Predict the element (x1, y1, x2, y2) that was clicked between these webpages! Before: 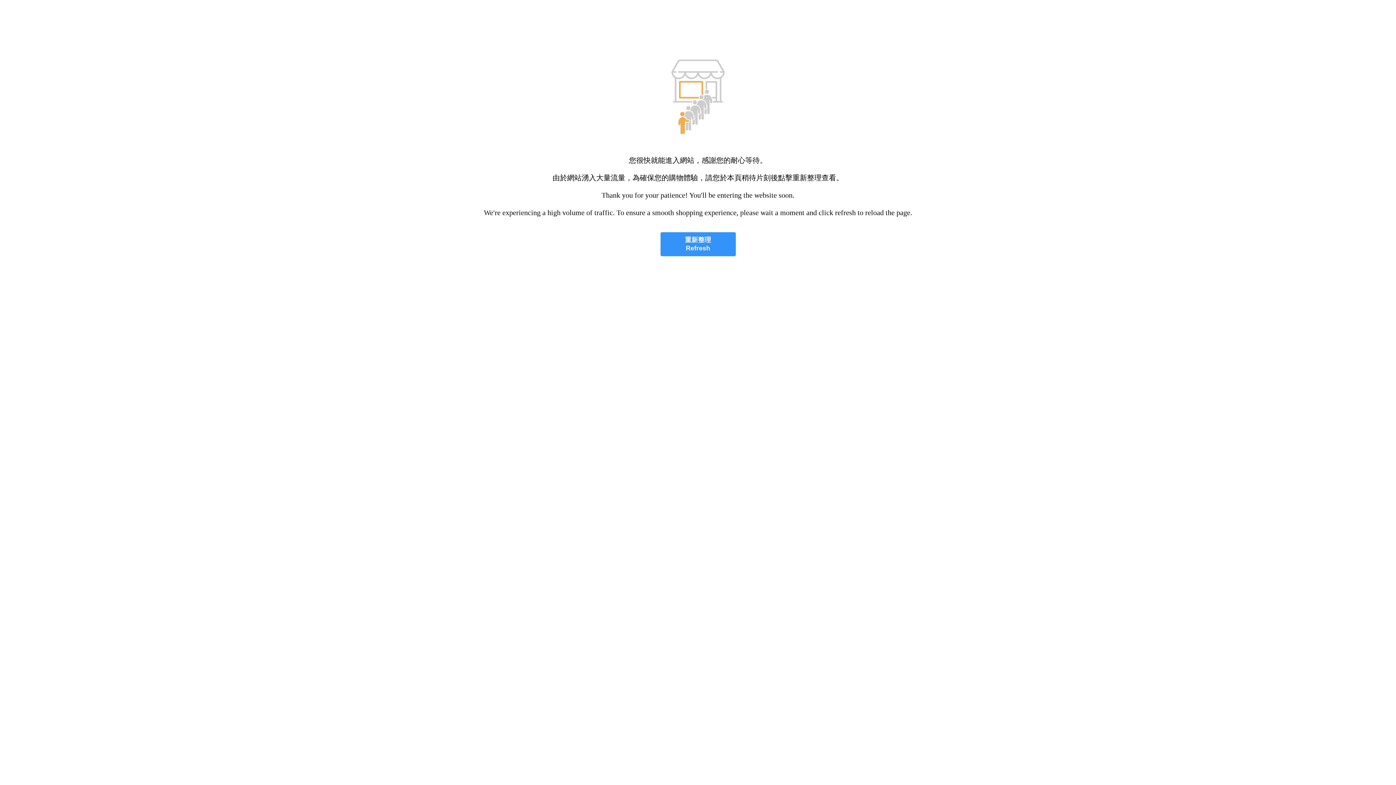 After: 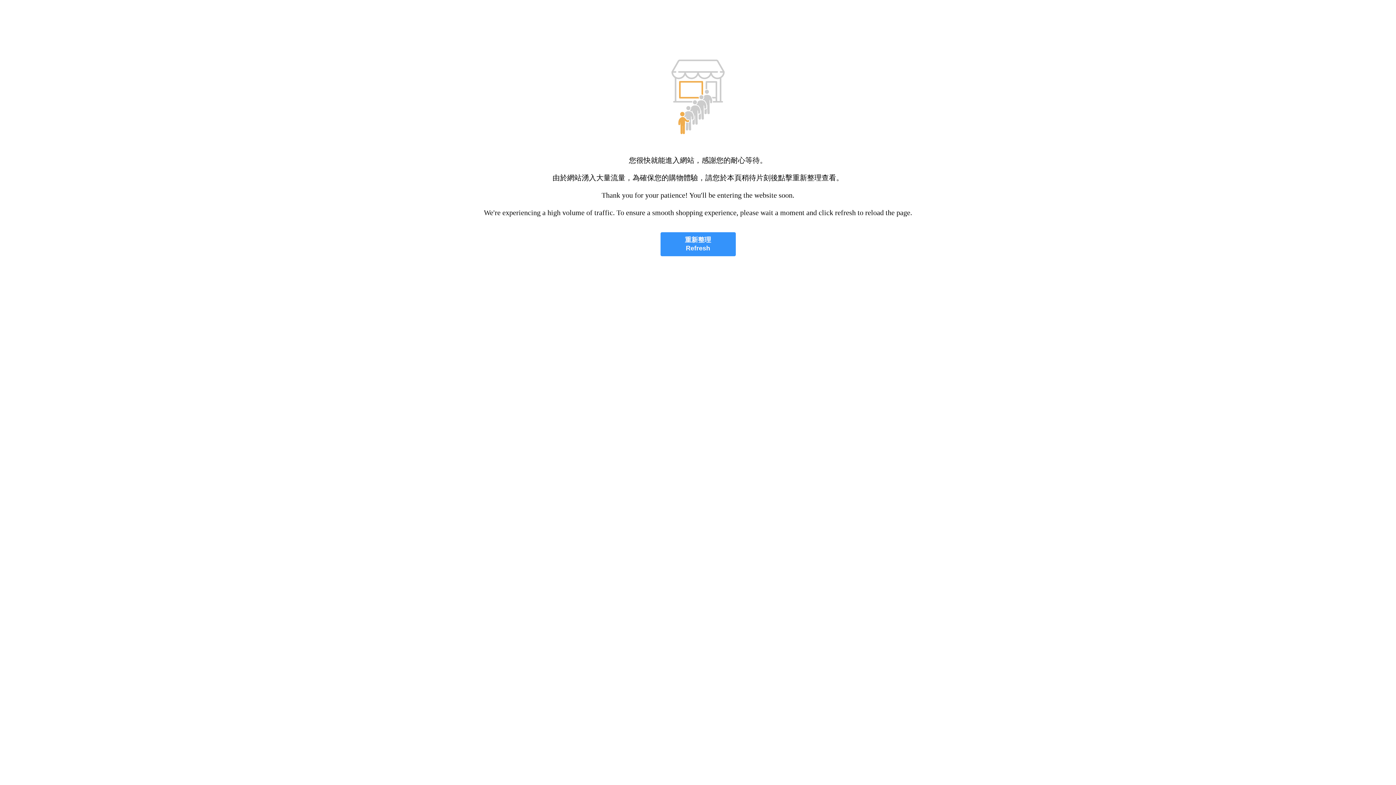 Action: bbox: (660, 232, 735, 256) label: 重新整理
Refresh